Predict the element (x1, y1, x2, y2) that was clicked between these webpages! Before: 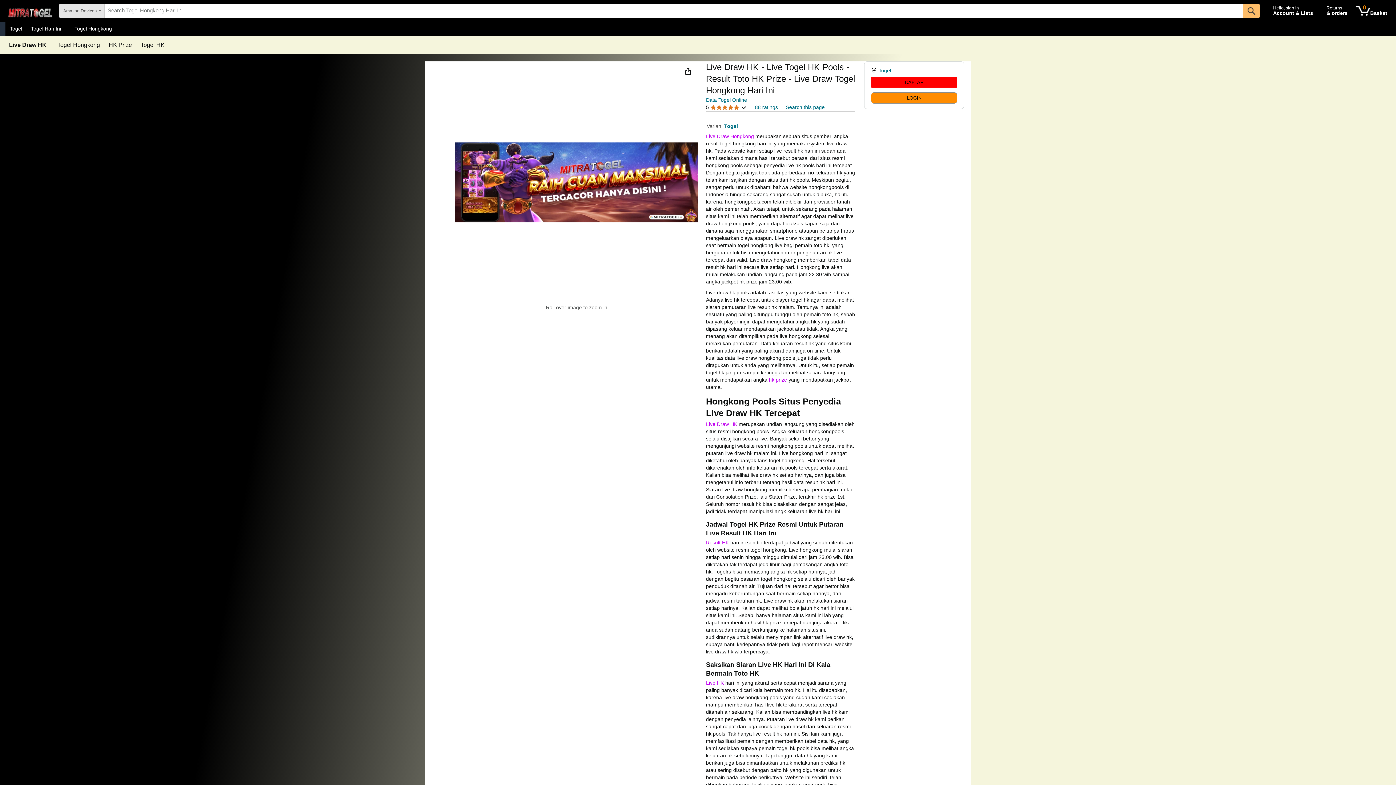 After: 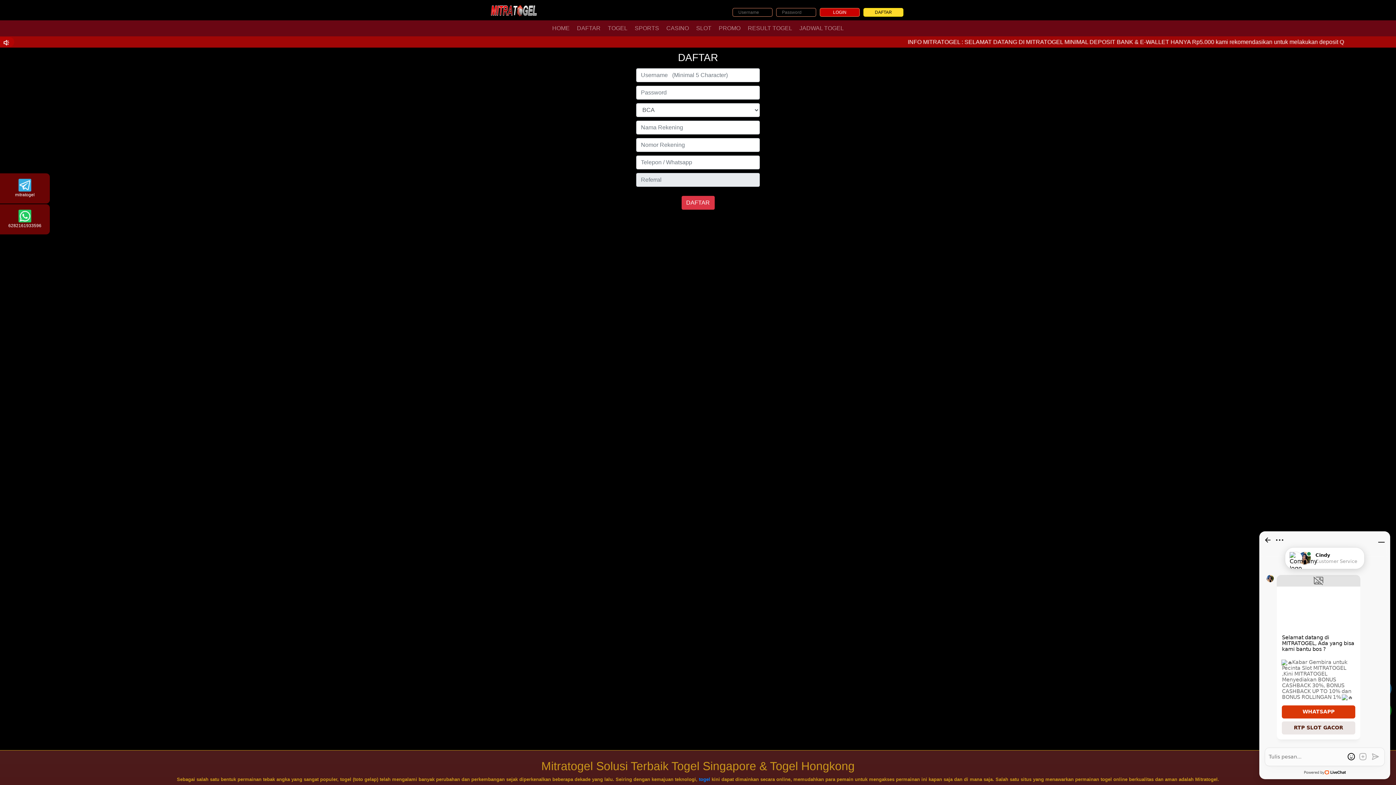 Action: bbox: (871, 77, 957, 87) label: DAFTAR